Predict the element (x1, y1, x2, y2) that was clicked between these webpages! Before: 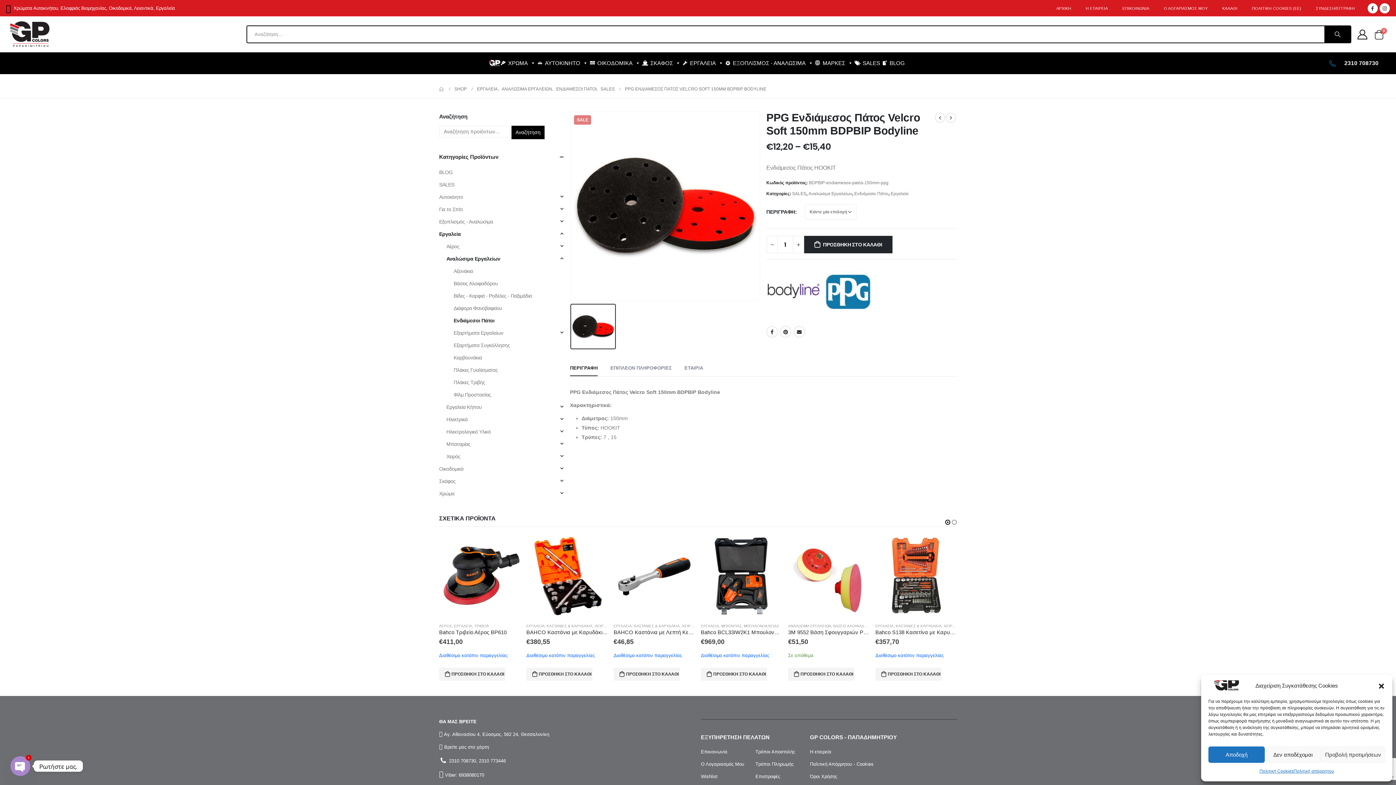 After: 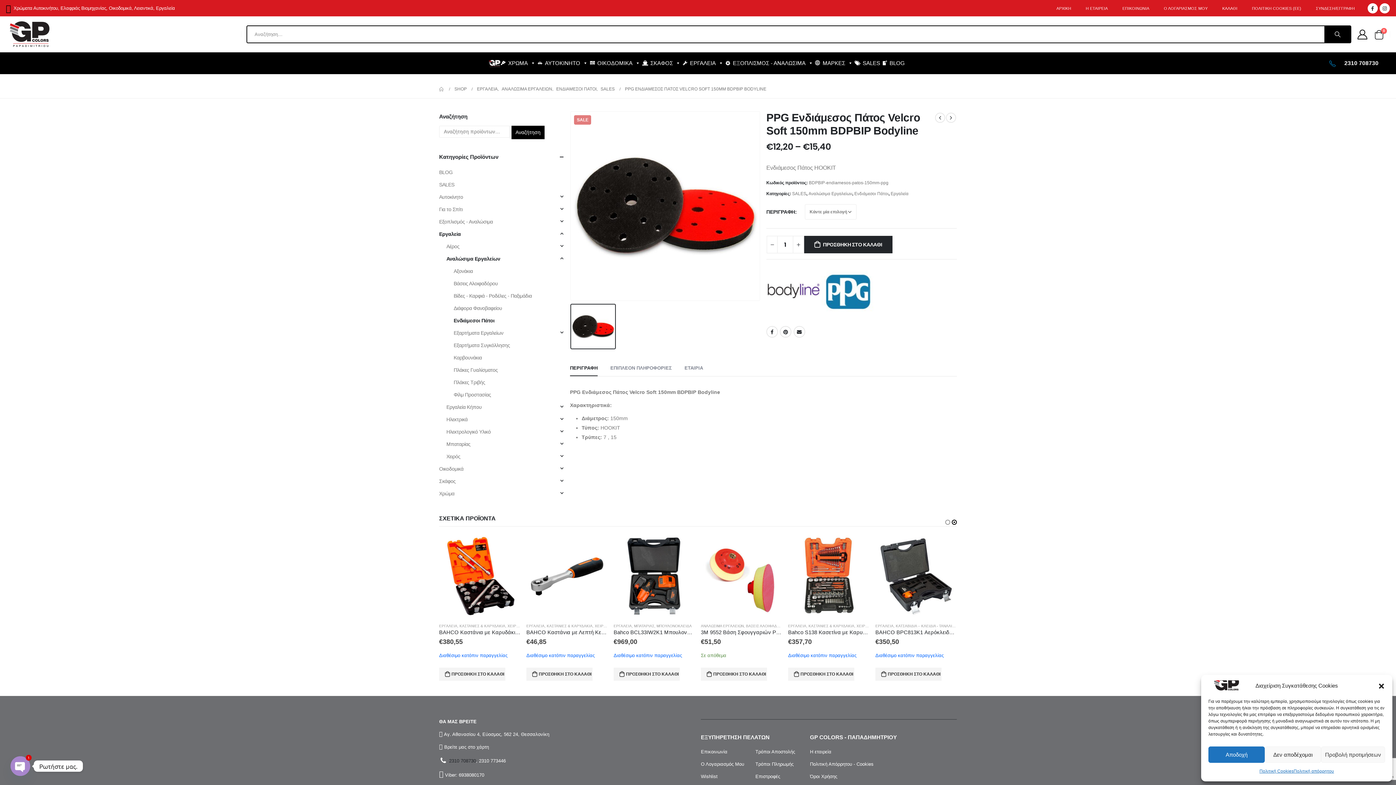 Action: label:  2310 708730 bbox: (447, 758, 476, 764)